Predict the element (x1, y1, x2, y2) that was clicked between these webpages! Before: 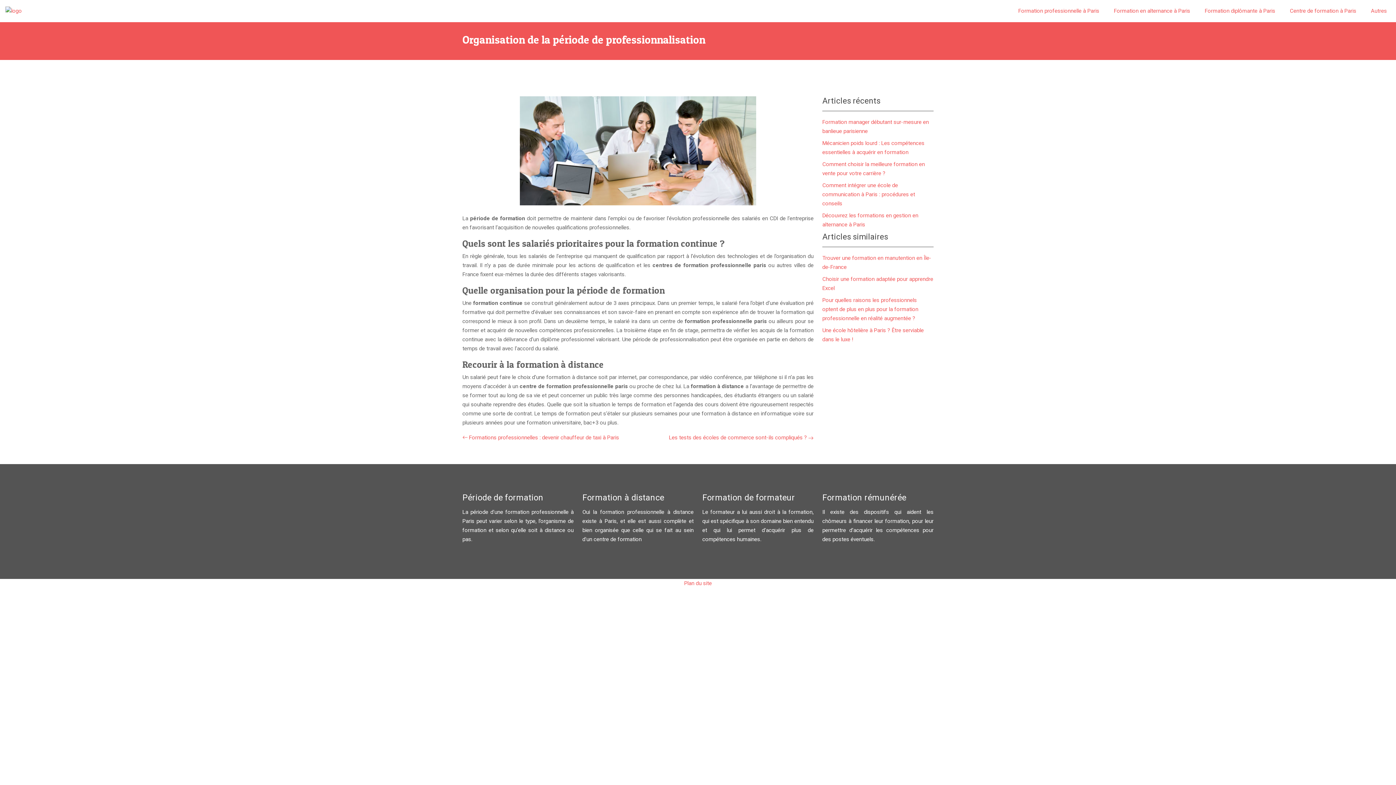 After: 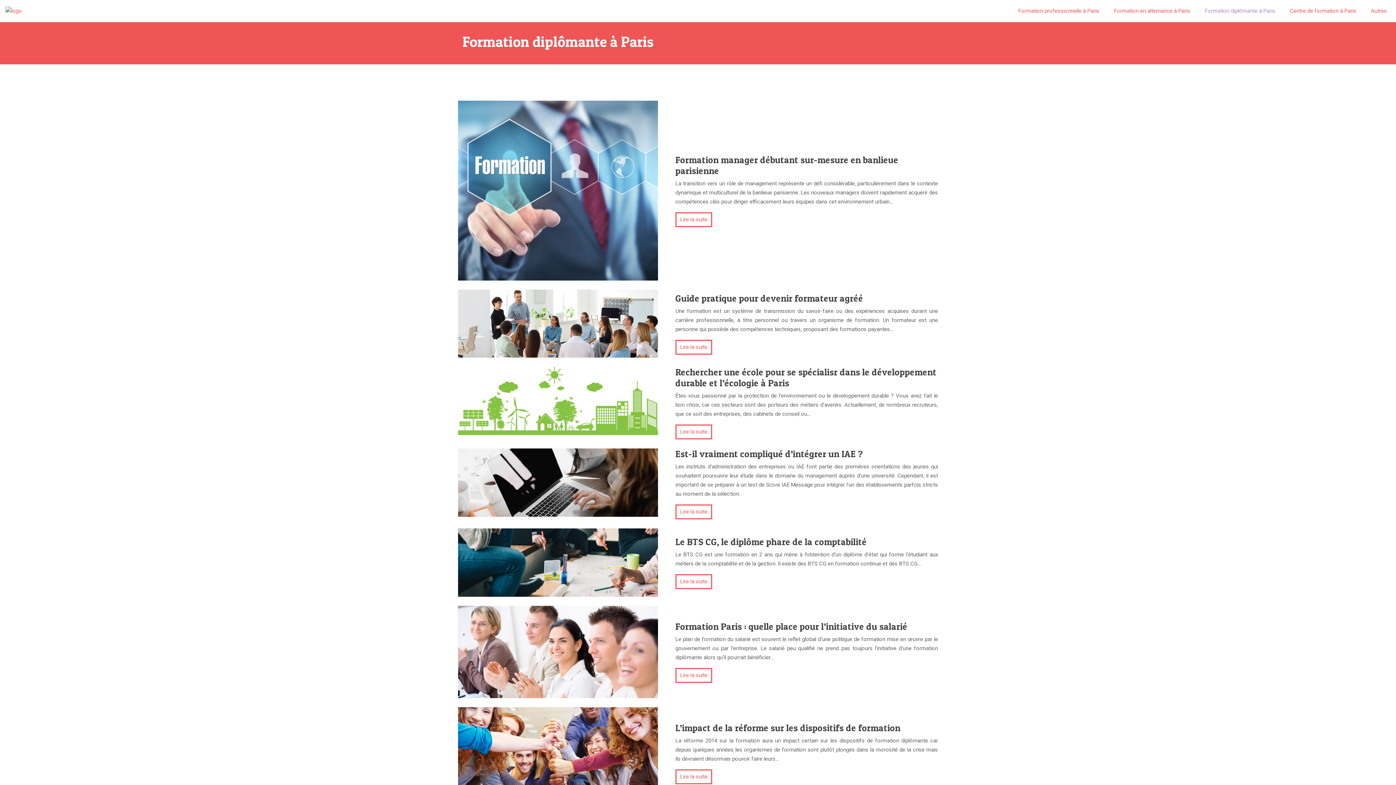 Action: bbox: (1201, 2, 1279, 19) label: Formation diplômante à Paris